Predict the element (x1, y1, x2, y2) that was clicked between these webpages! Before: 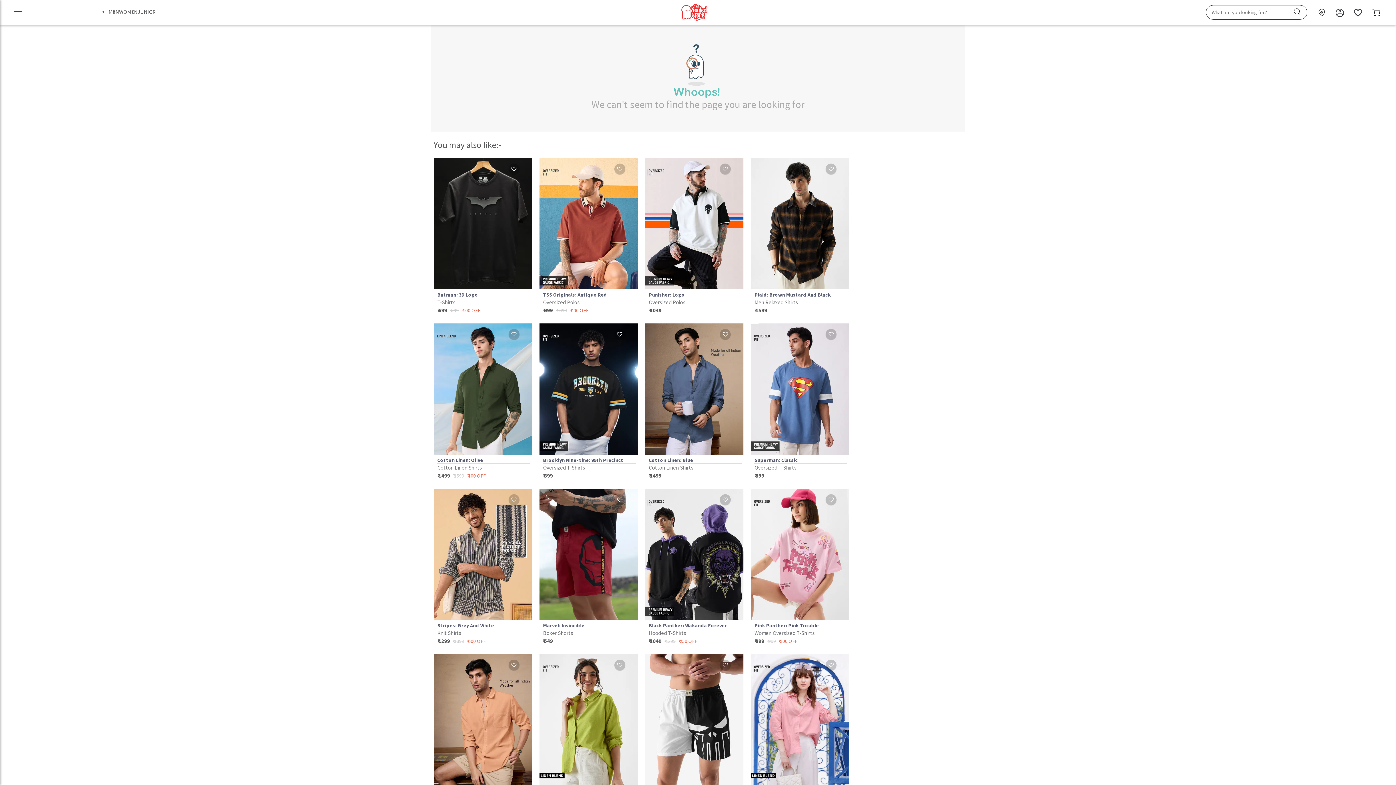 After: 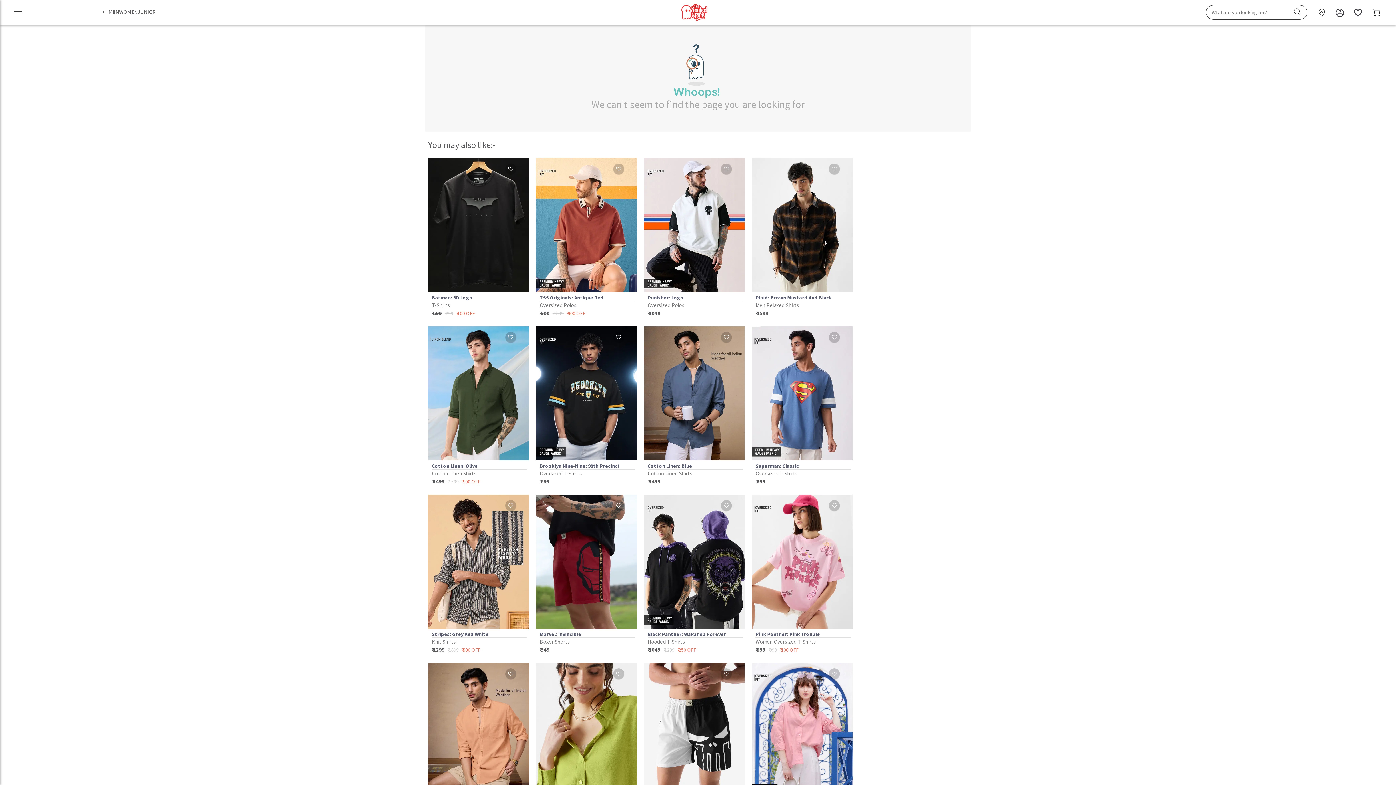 Action: label: Cotton Linen: Canary Green
Women Boyfriend Shirts
₹ 1499 bbox: (539, 654, 638, 810)